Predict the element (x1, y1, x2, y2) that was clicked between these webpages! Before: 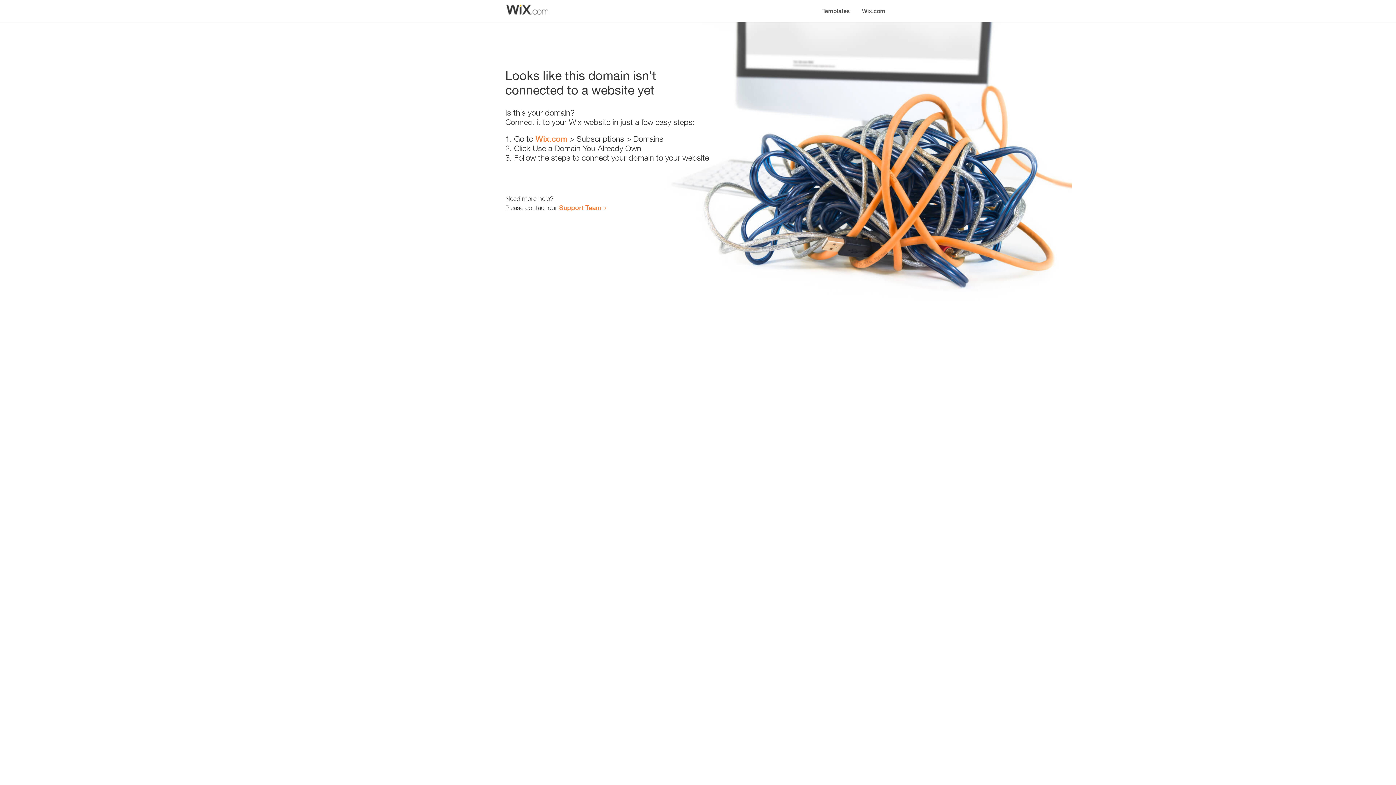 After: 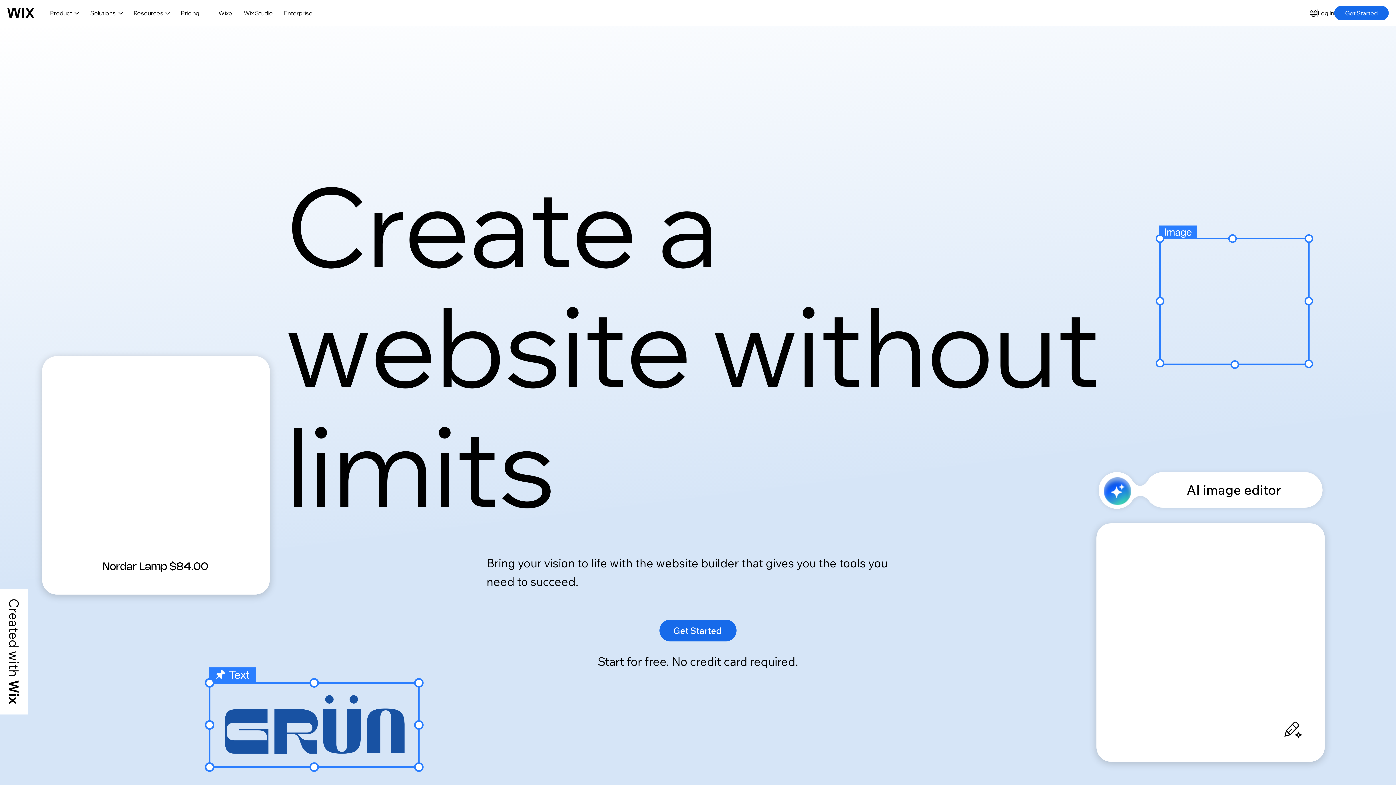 Action: bbox: (535, 134, 567, 143) label: Wix.com